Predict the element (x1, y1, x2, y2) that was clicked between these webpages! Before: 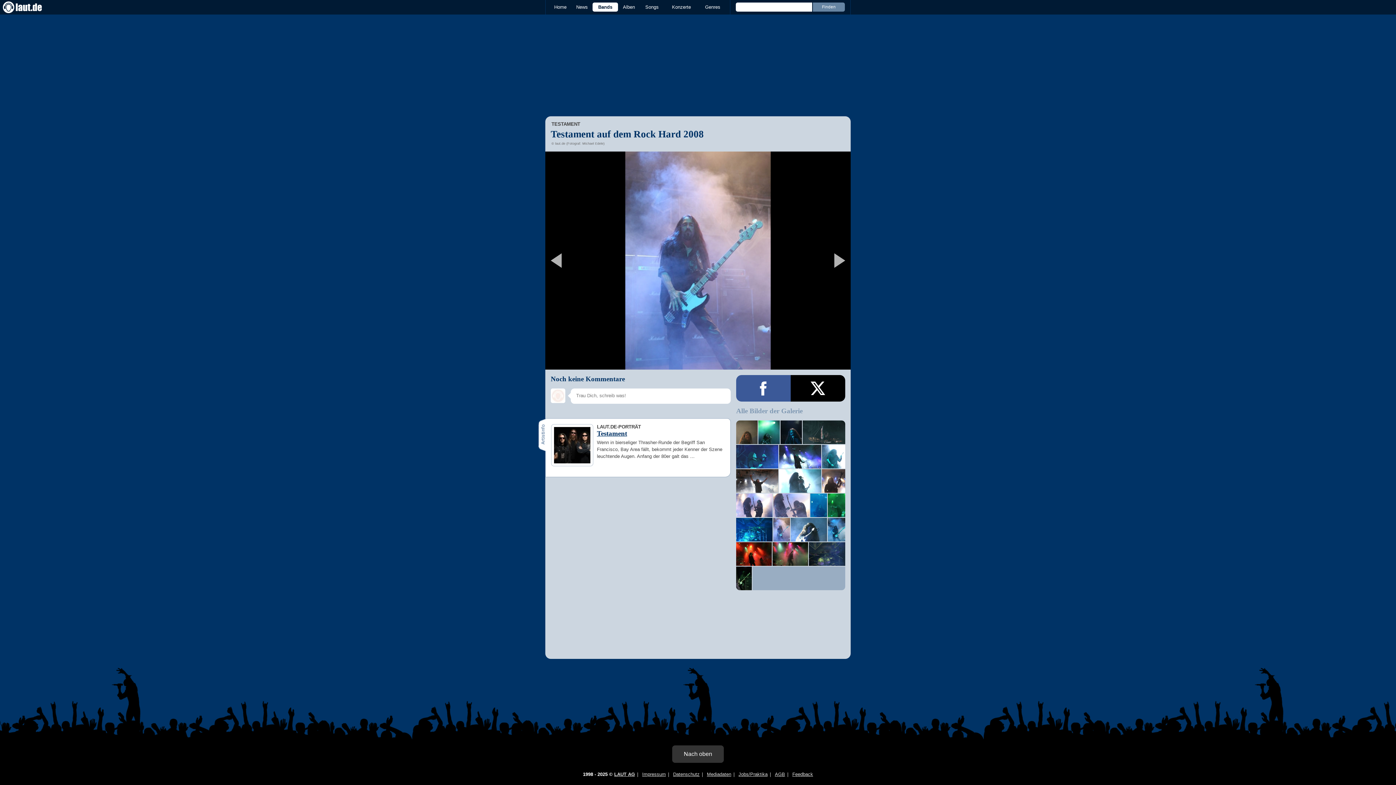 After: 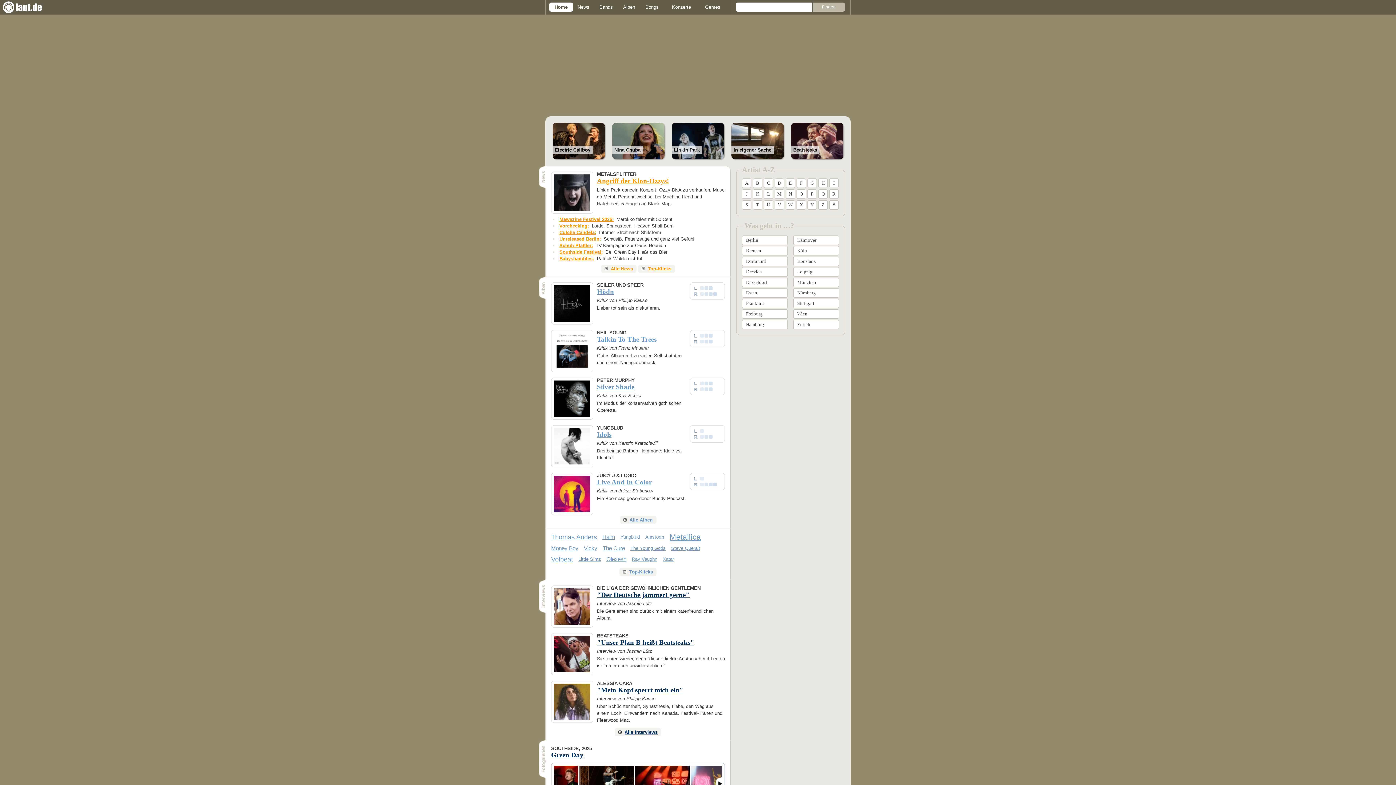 Action: bbox: (549, 2, 571, 11) label: Home